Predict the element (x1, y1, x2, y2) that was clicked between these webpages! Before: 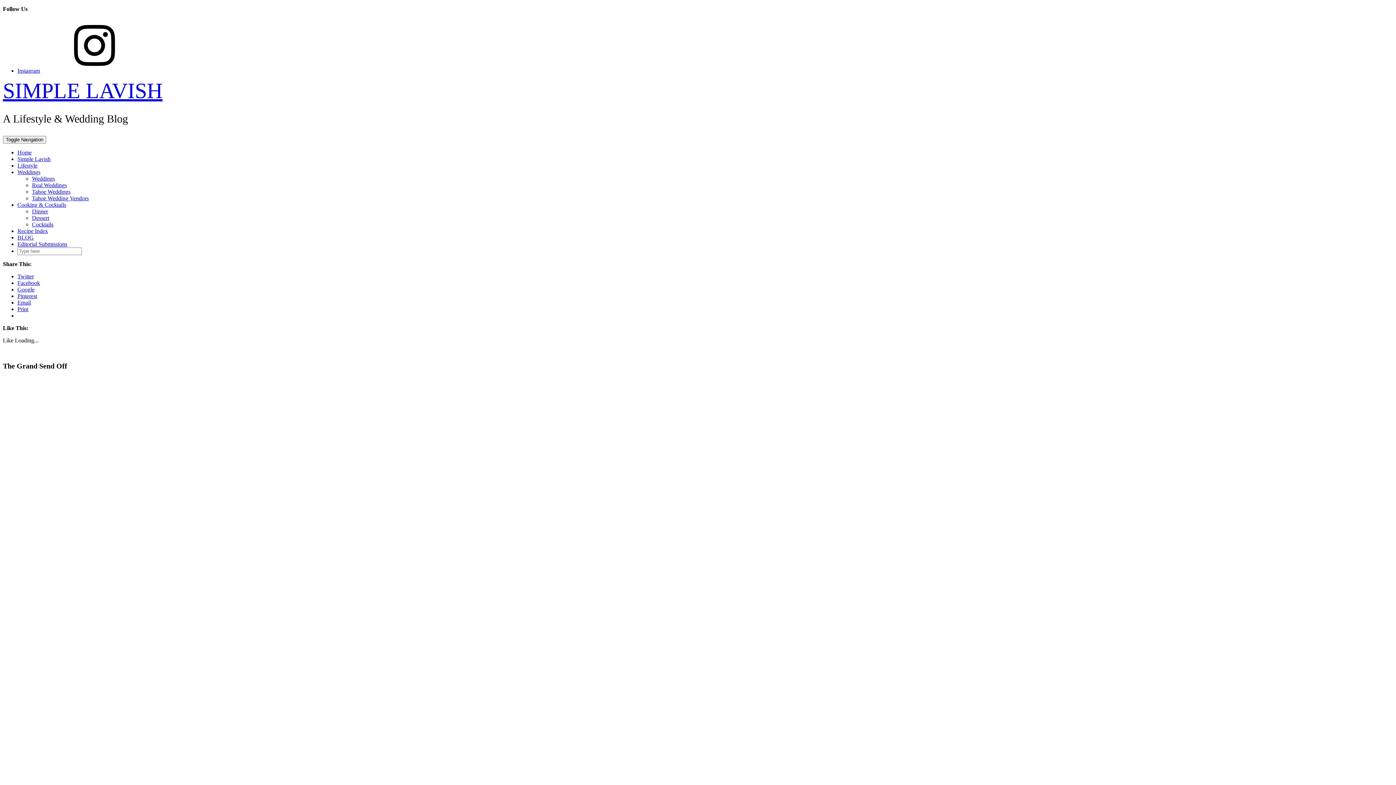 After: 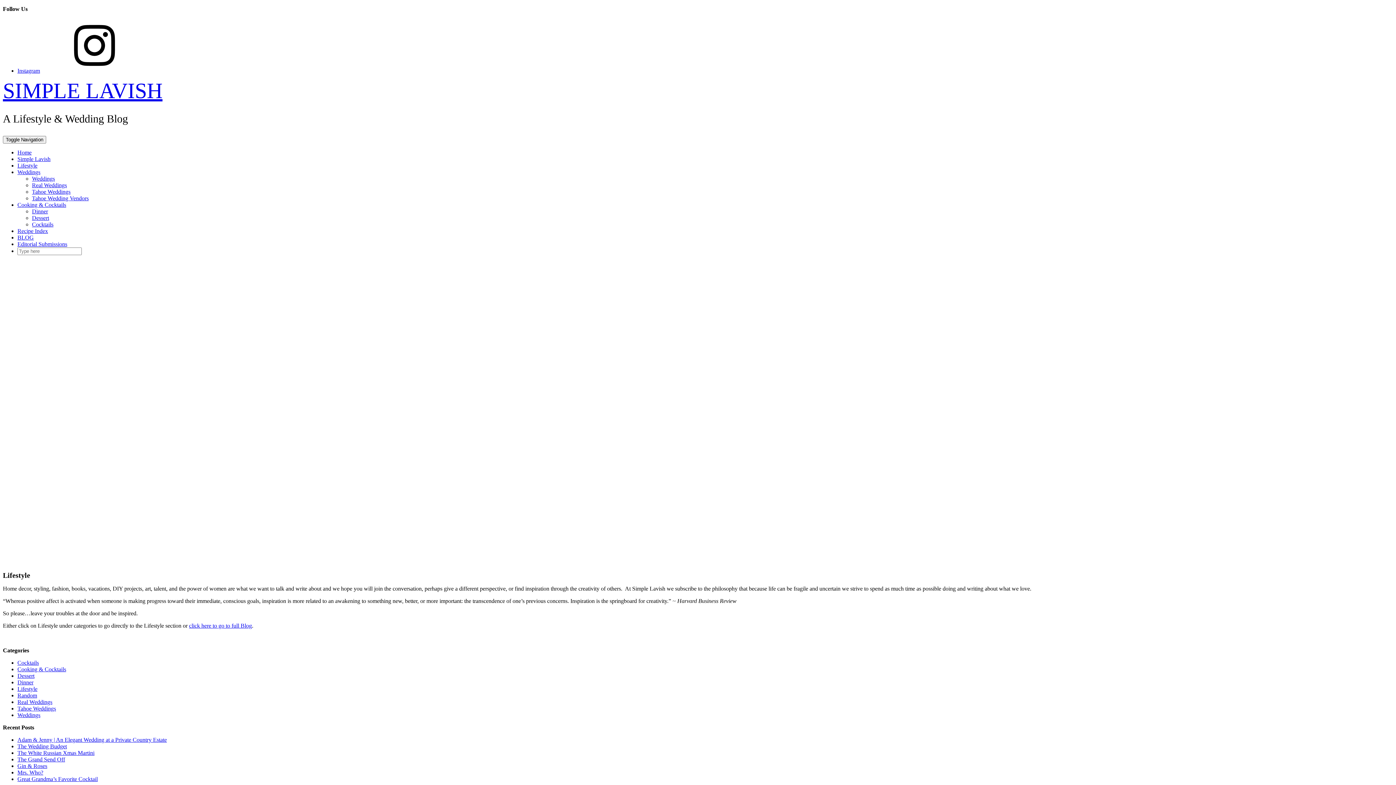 Action: bbox: (17, 162, 37, 168) label: Lifestyle